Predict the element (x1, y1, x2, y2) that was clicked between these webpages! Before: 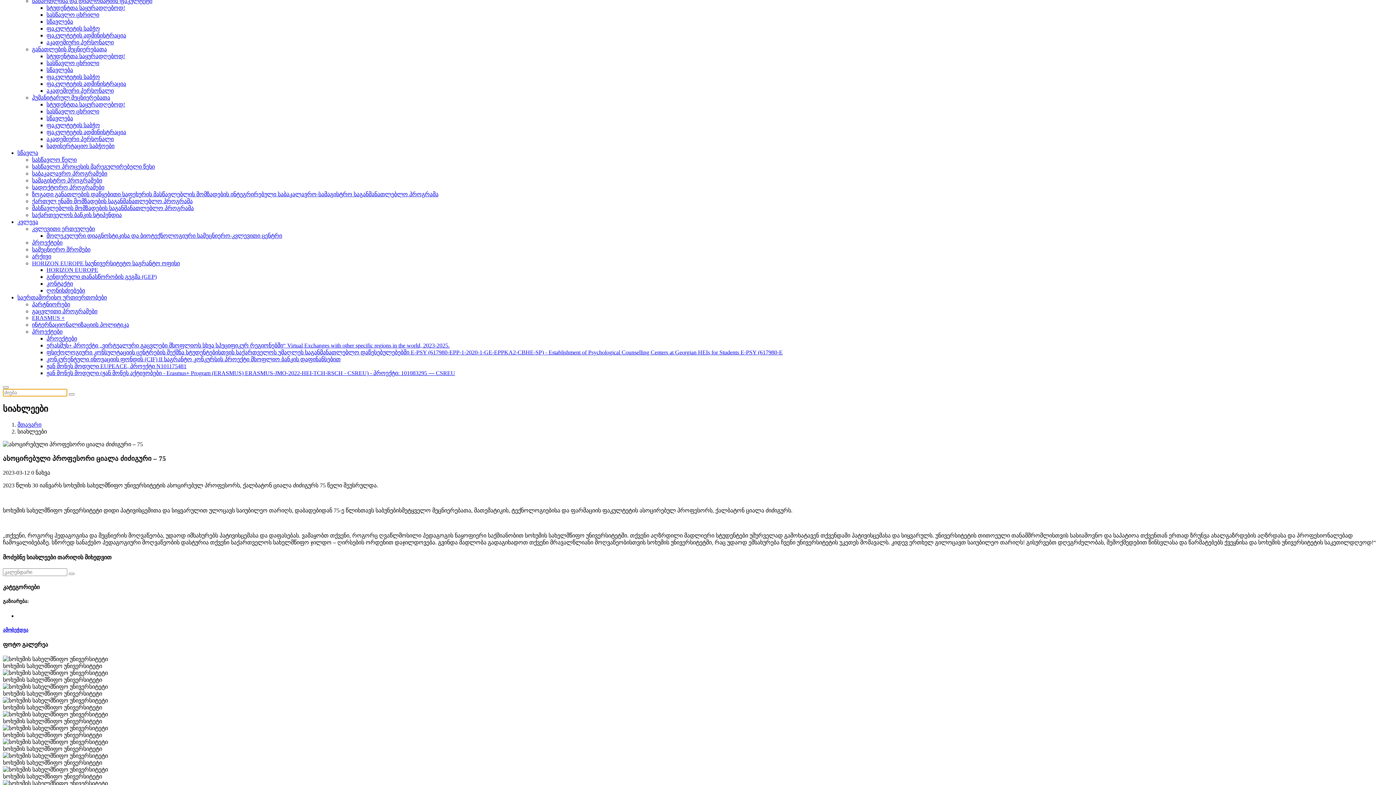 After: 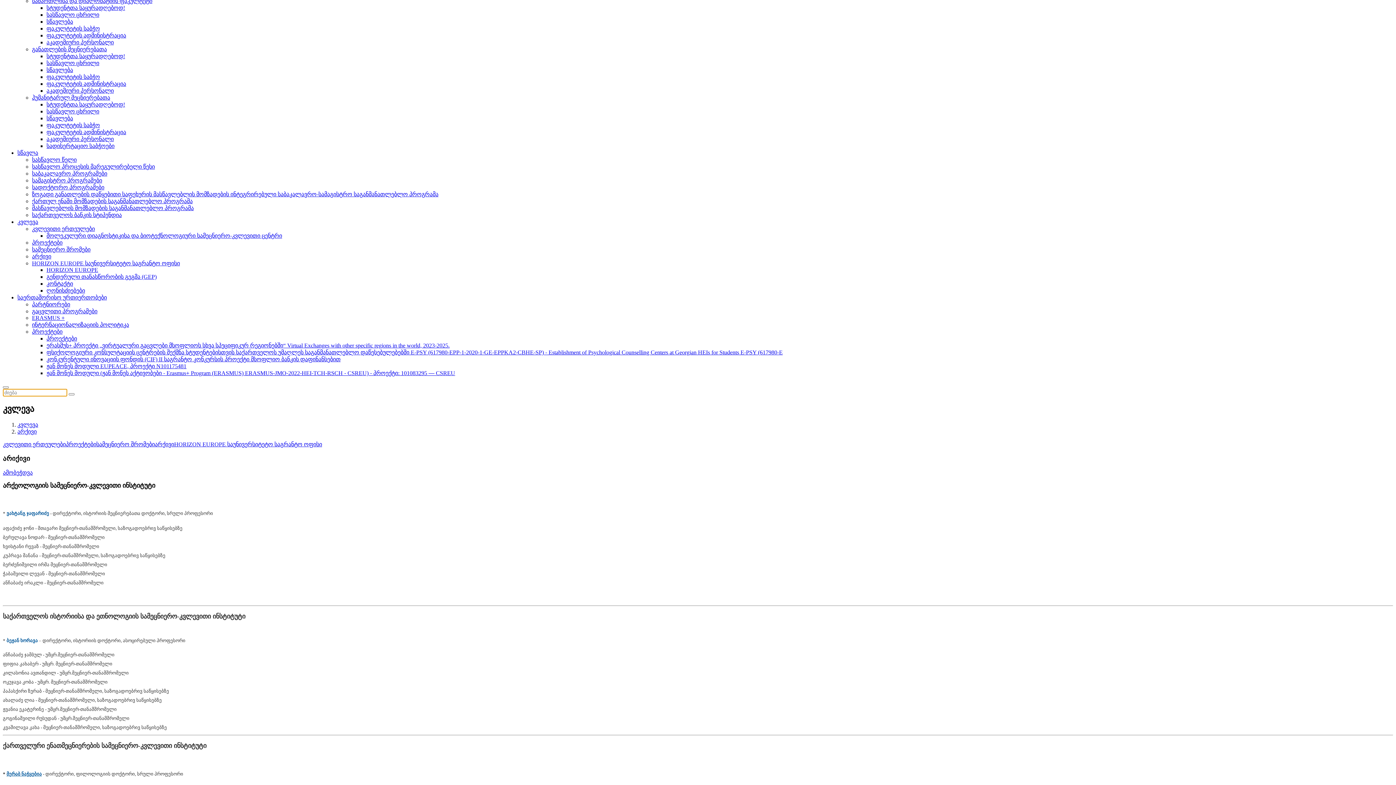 Action: label: არქივი bbox: (32, 253, 51, 259)